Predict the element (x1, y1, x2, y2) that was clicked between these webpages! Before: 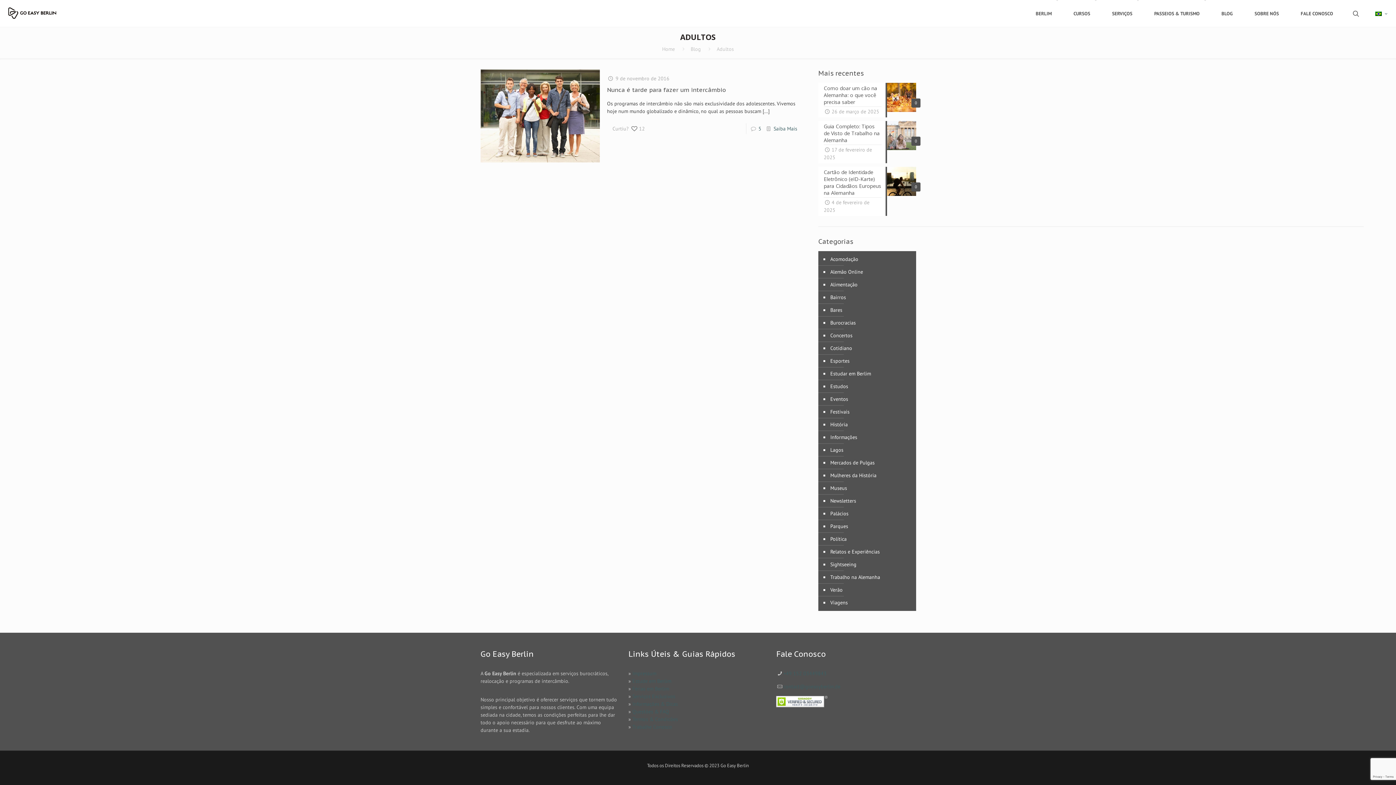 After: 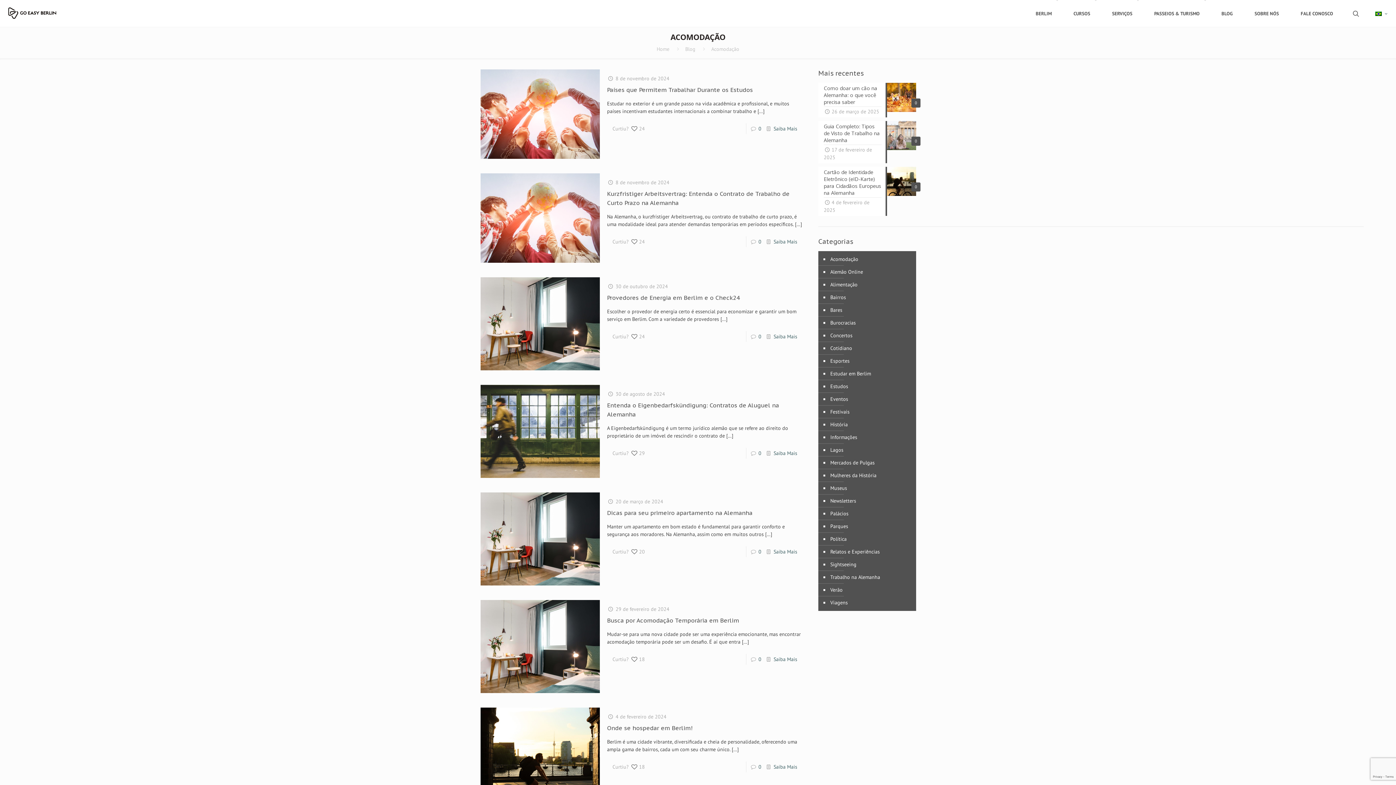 Action: bbox: (829, 253, 858, 265) label: Acomodação